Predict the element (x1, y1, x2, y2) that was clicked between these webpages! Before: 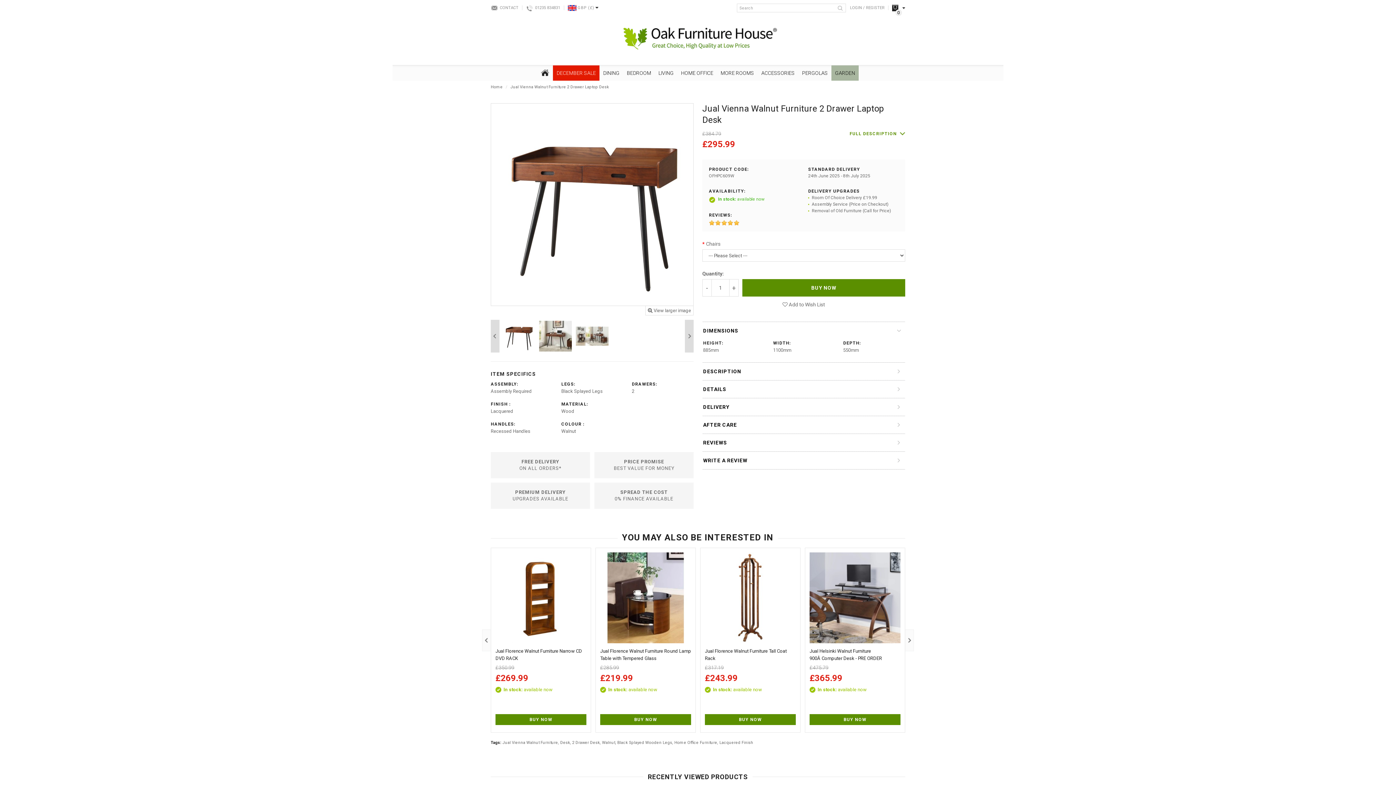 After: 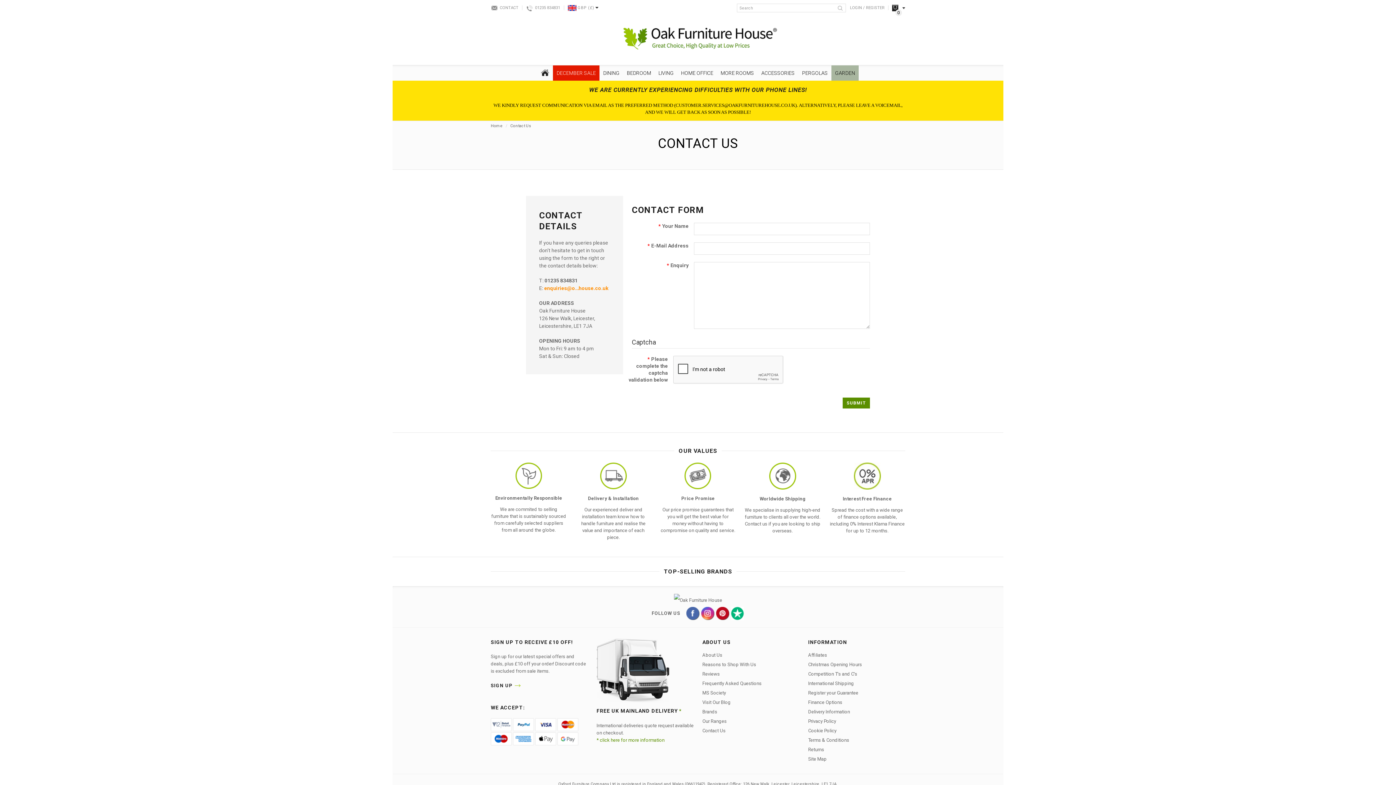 Action: bbox: (500, 3, 518, 12) label: CONTACT